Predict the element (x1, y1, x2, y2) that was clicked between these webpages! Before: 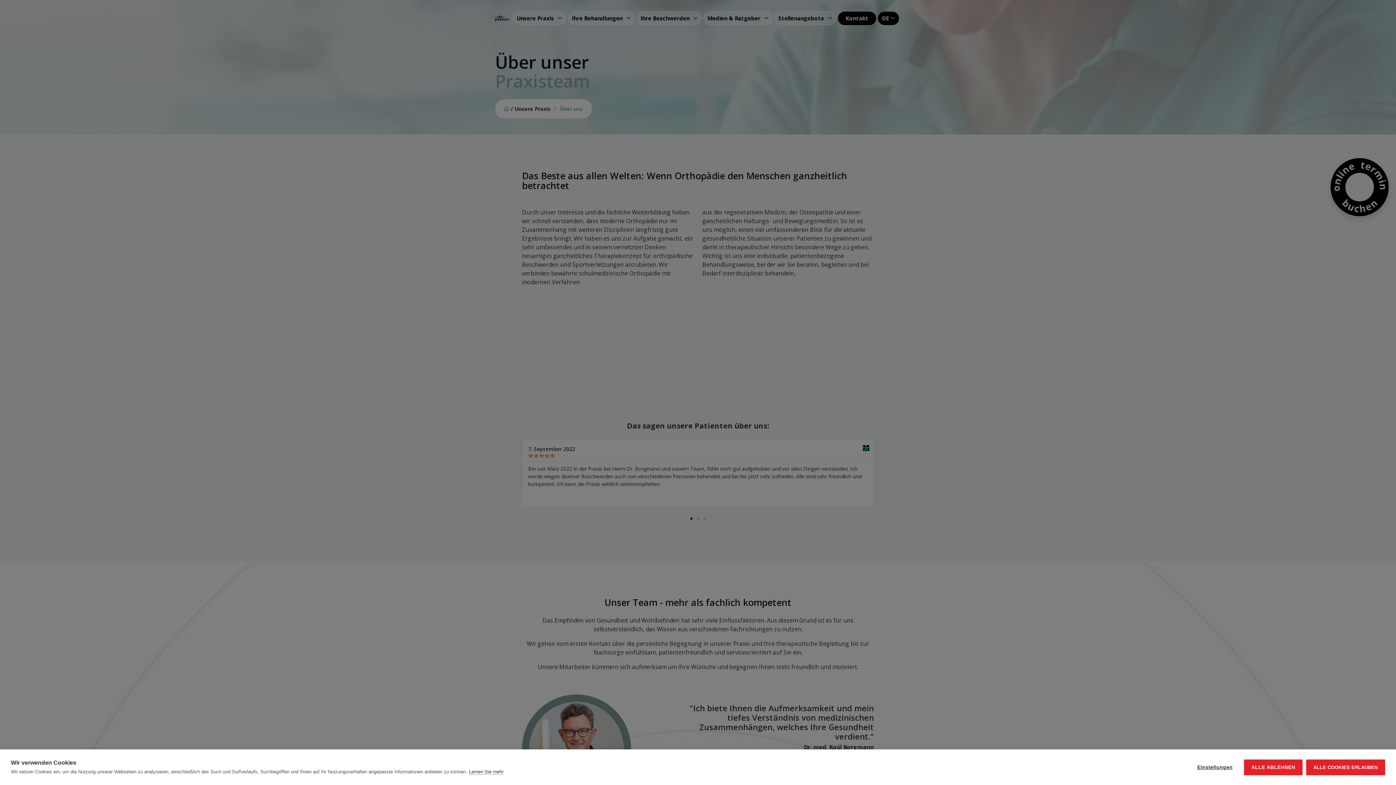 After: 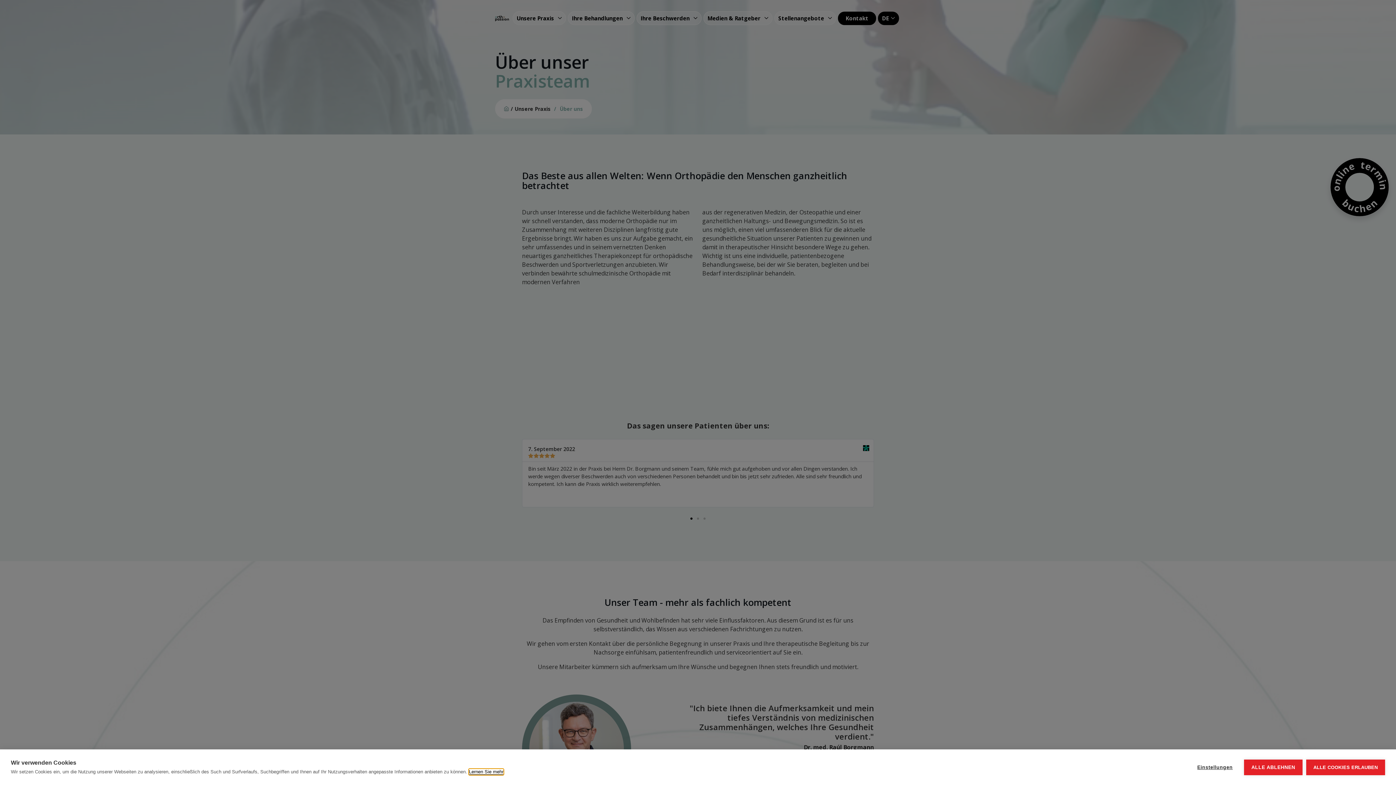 Action: label: Lernen Sie mehr bbox: (469, 769, 503, 775)